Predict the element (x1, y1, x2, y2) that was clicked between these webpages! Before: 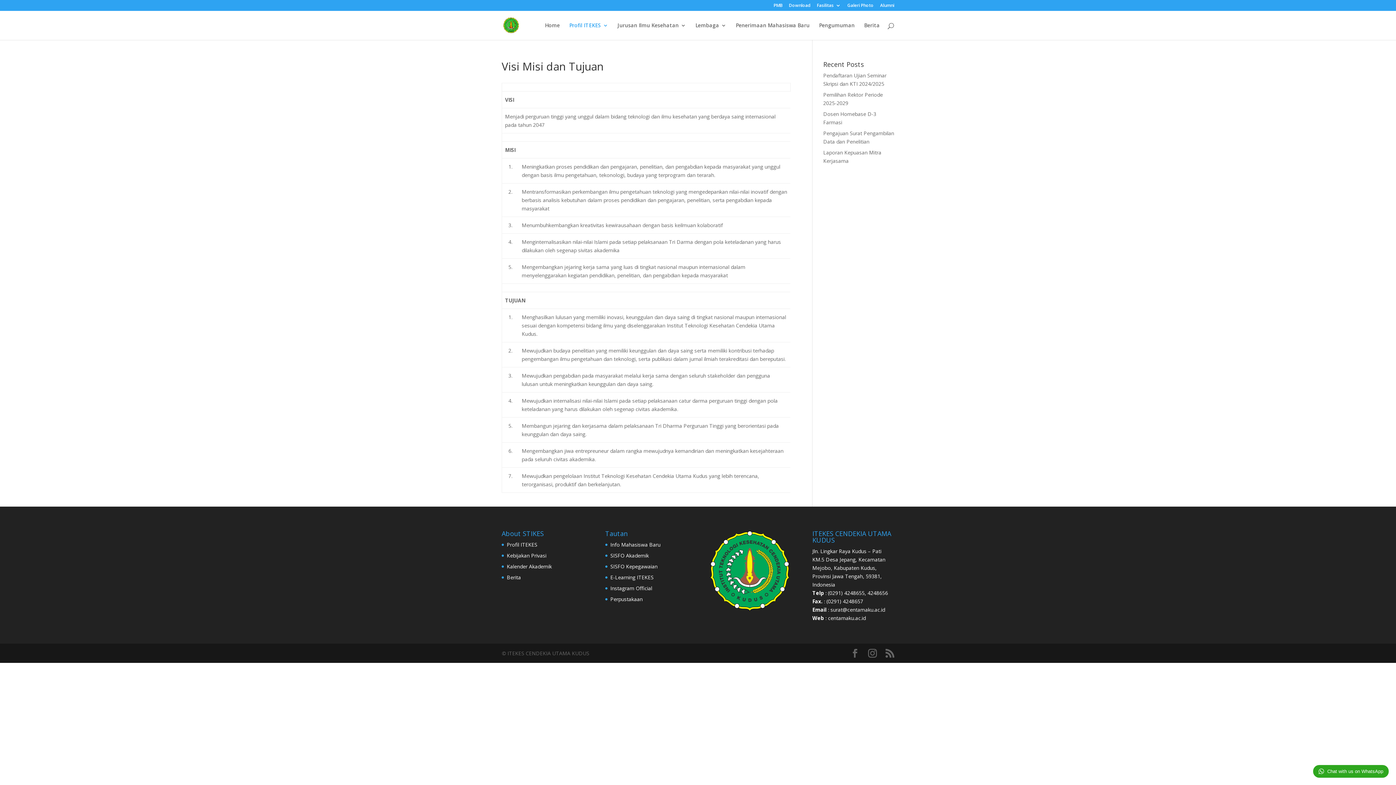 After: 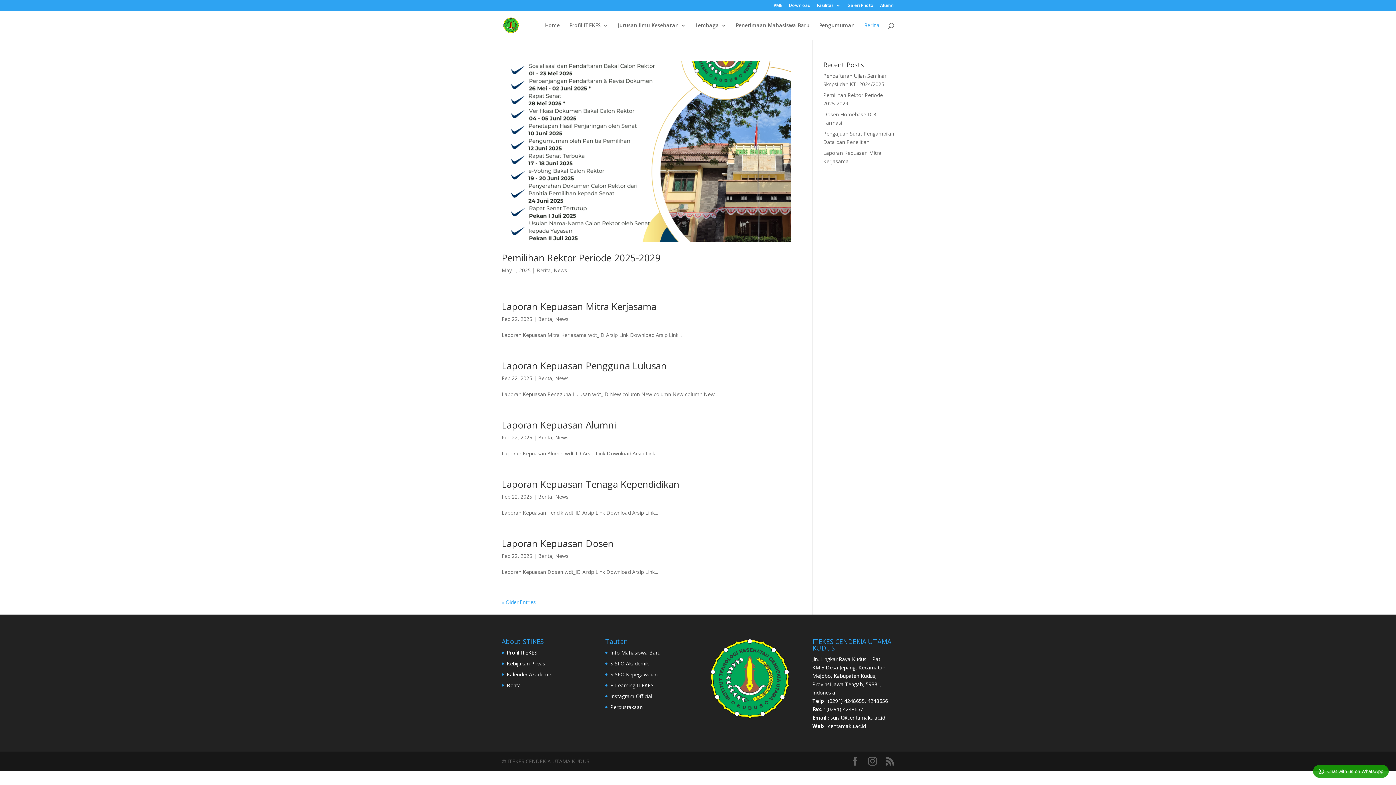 Action: bbox: (864, 22, 880, 40) label: Berita